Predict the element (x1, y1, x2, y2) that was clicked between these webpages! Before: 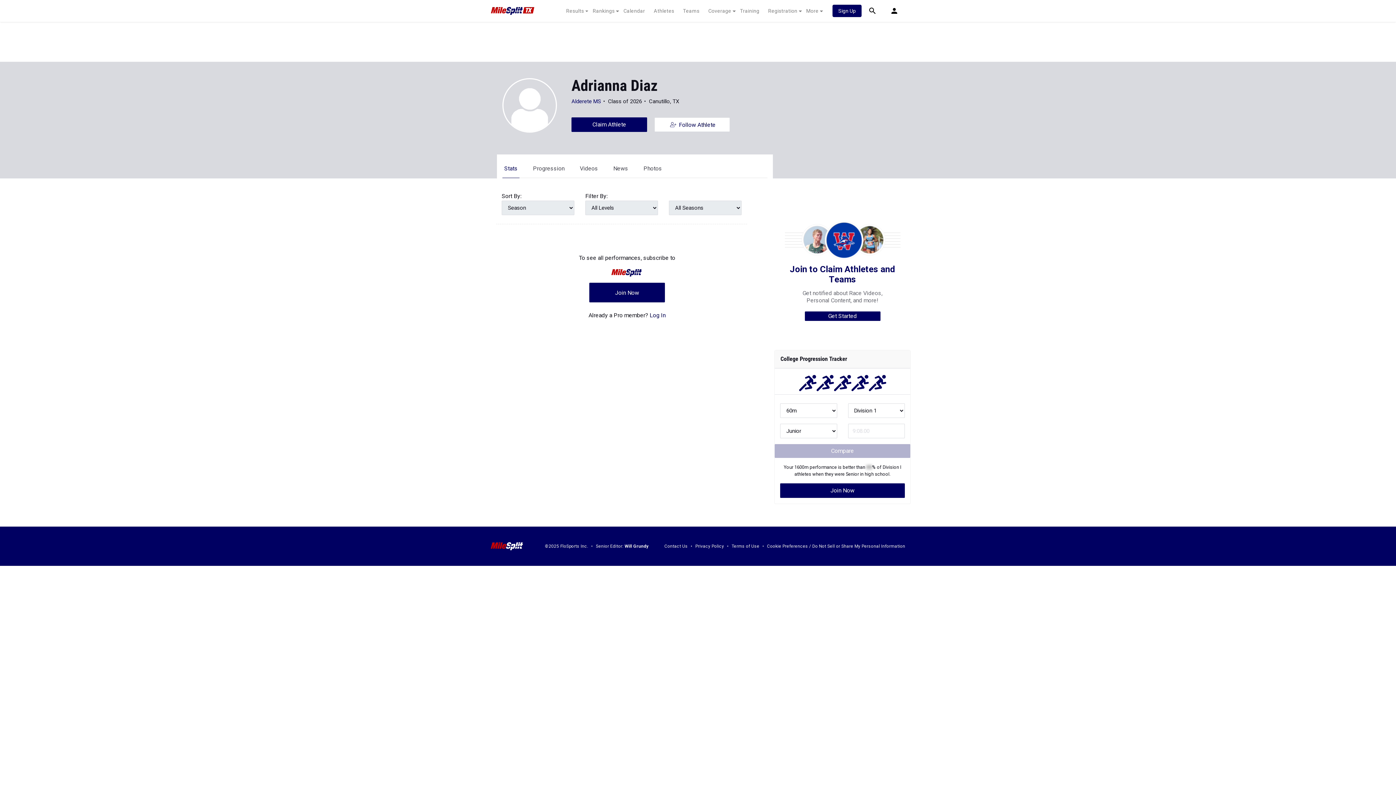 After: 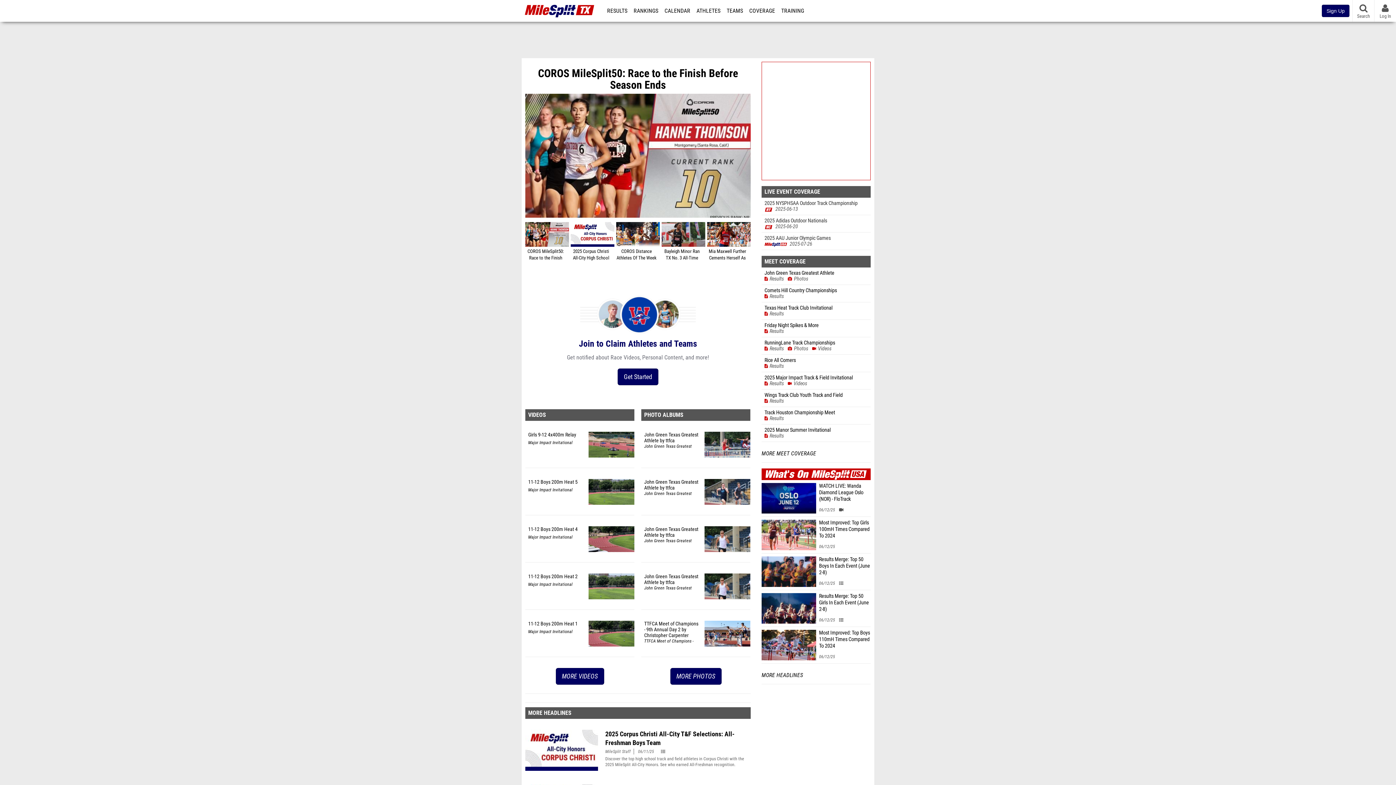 Action: bbox: (490, 0, 556, 21)